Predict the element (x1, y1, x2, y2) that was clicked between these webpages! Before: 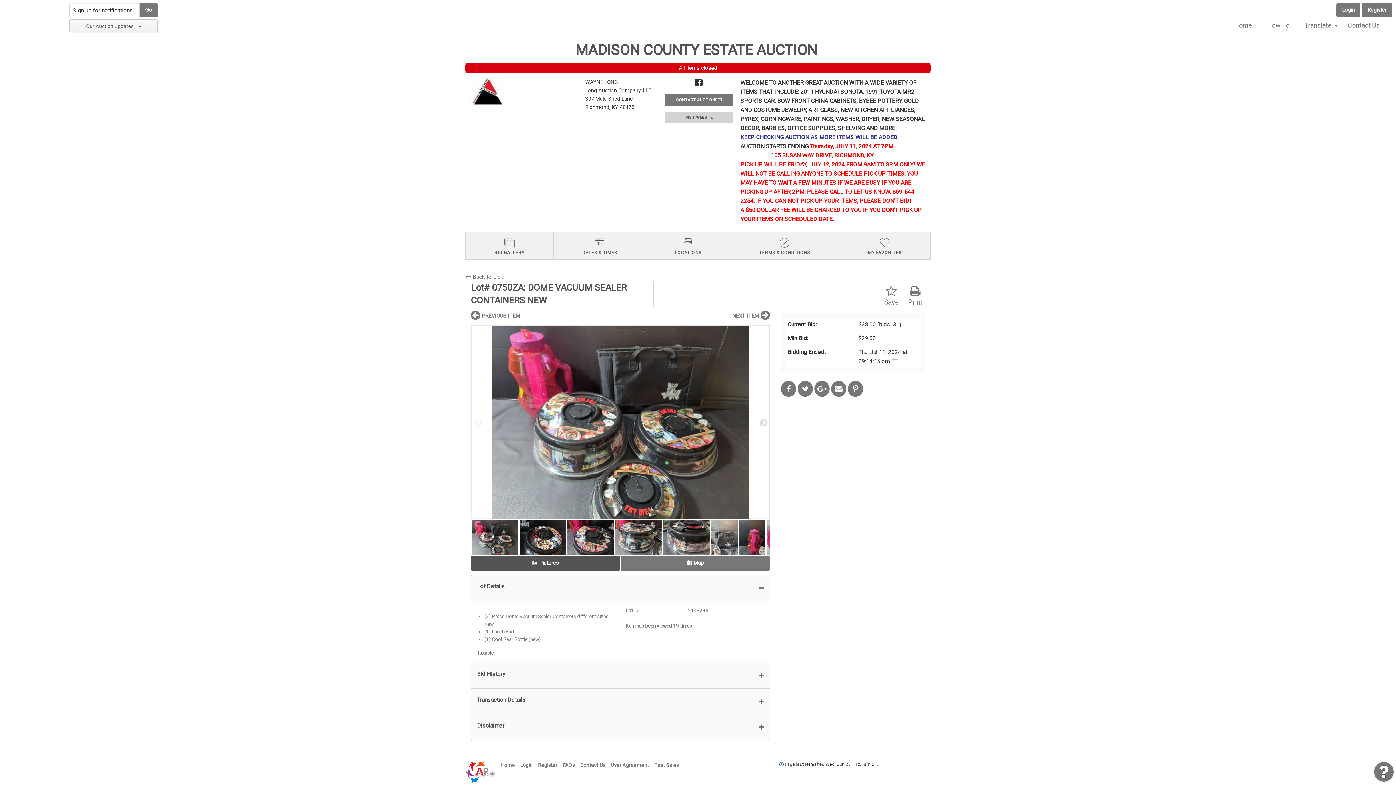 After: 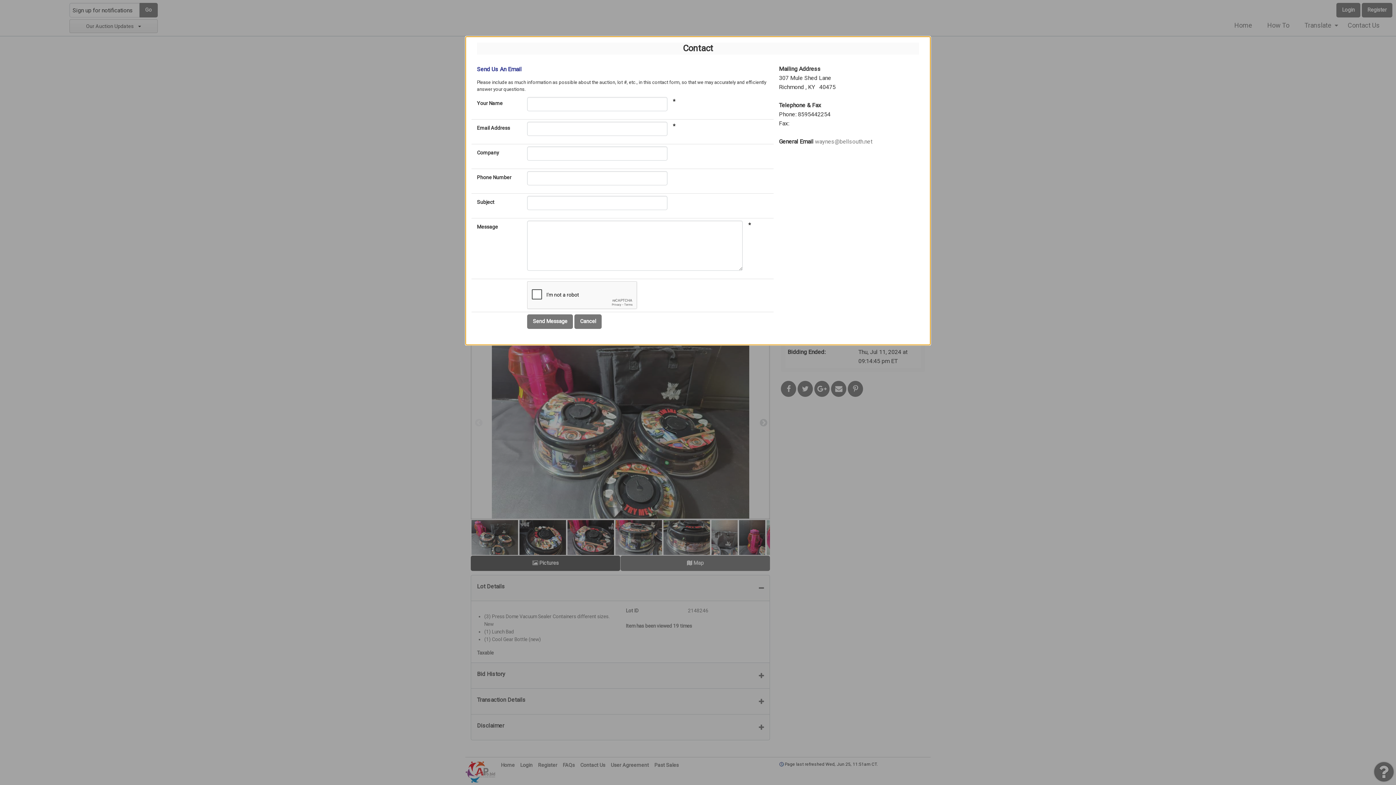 Action: bbox: (664, 94, 733, 105) label: CONTACT AUCTIONEER